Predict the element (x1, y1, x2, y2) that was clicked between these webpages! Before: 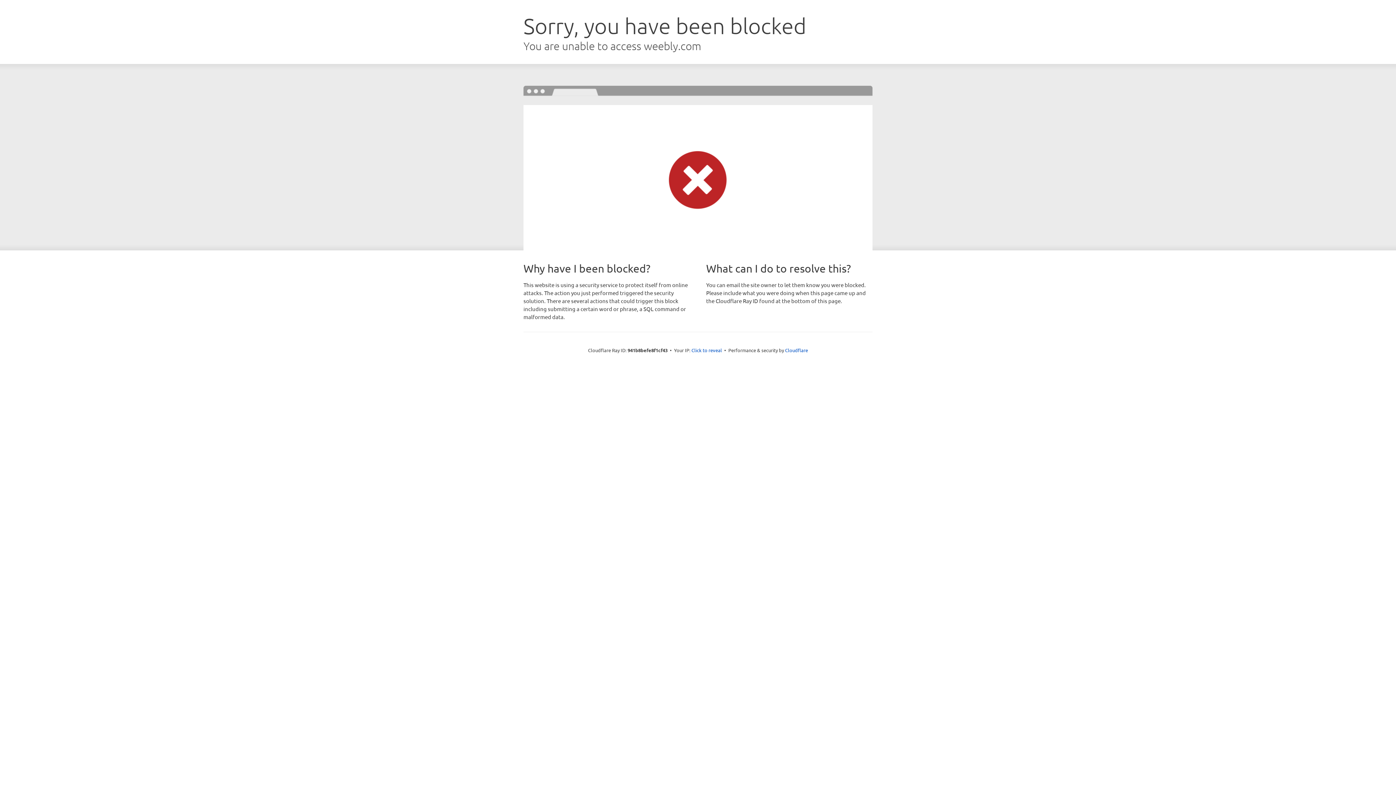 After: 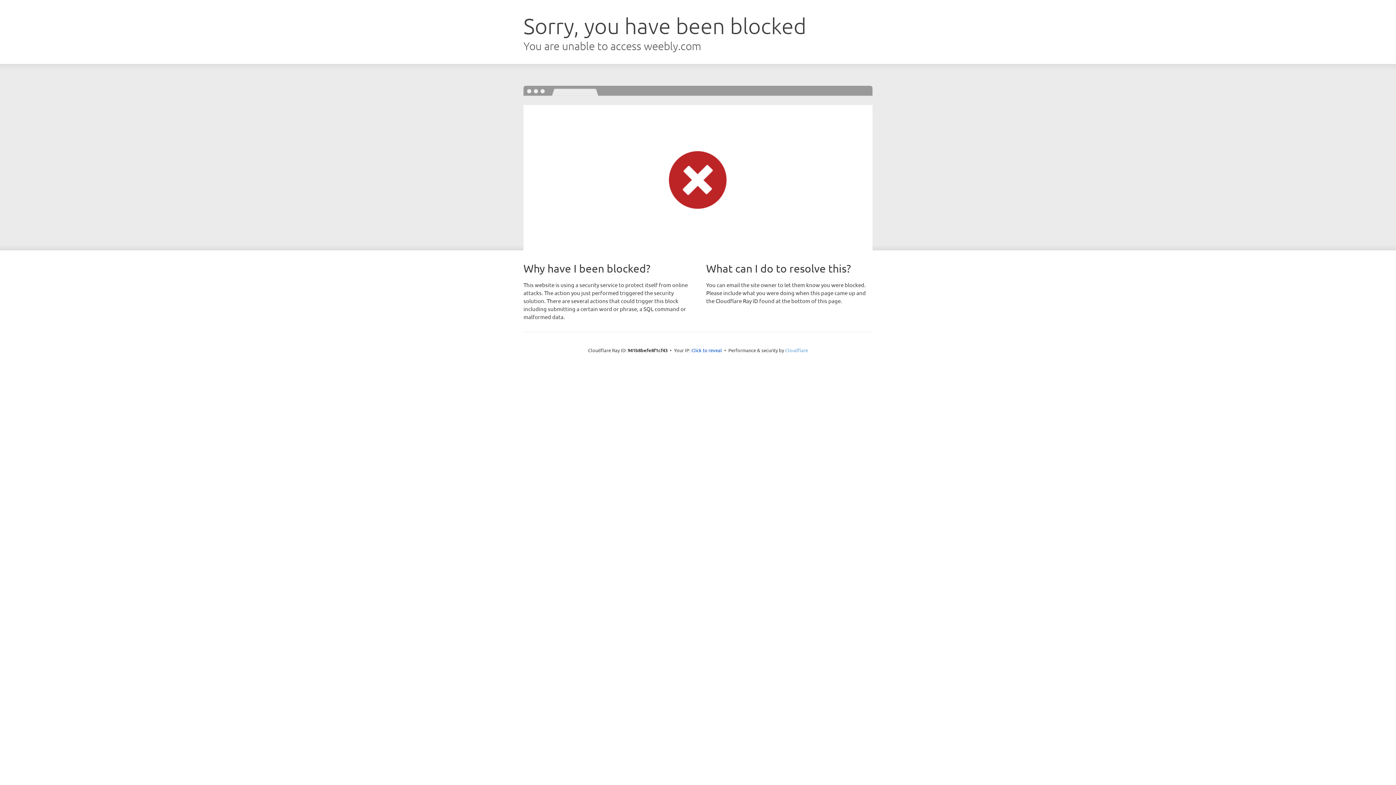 Action: bbox: (785, 347, 808, 353) label: Cloudflare